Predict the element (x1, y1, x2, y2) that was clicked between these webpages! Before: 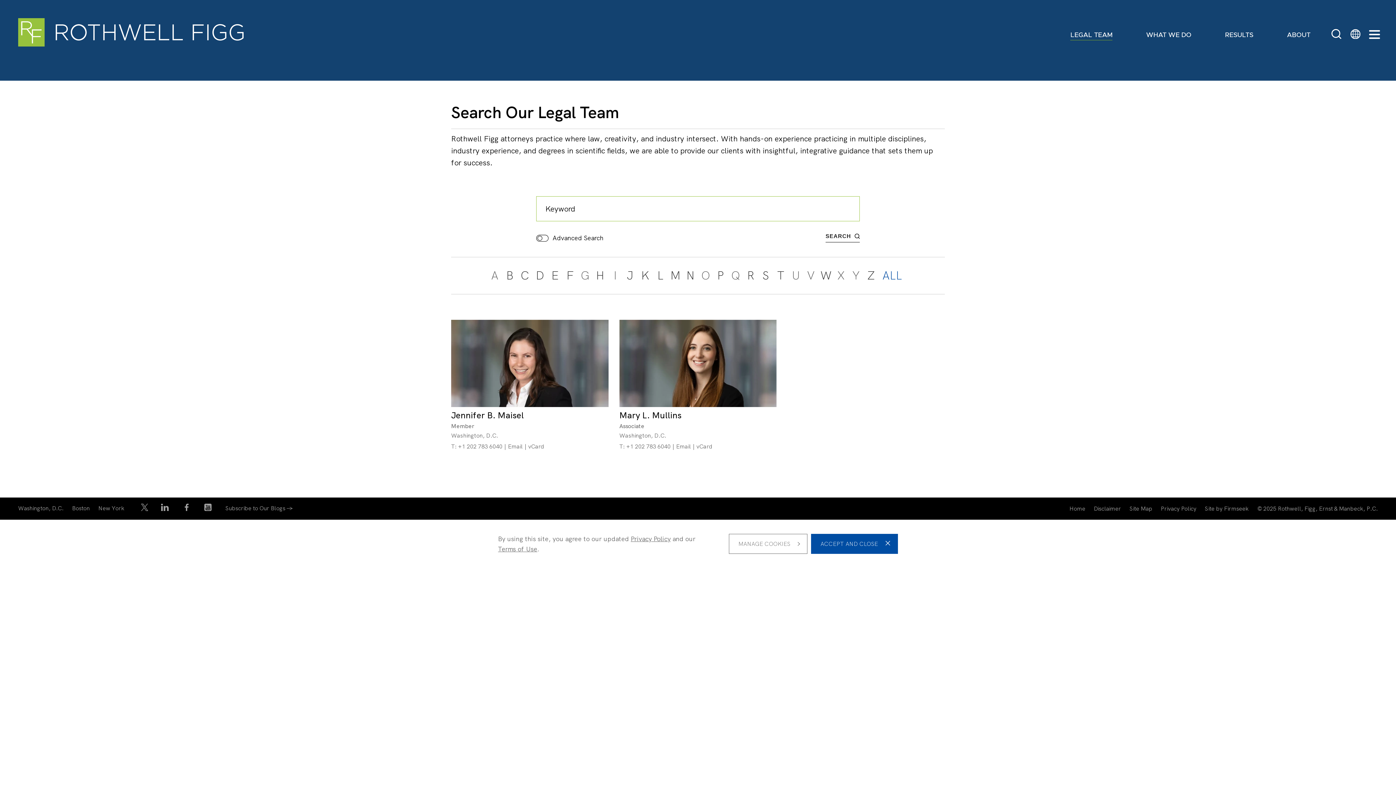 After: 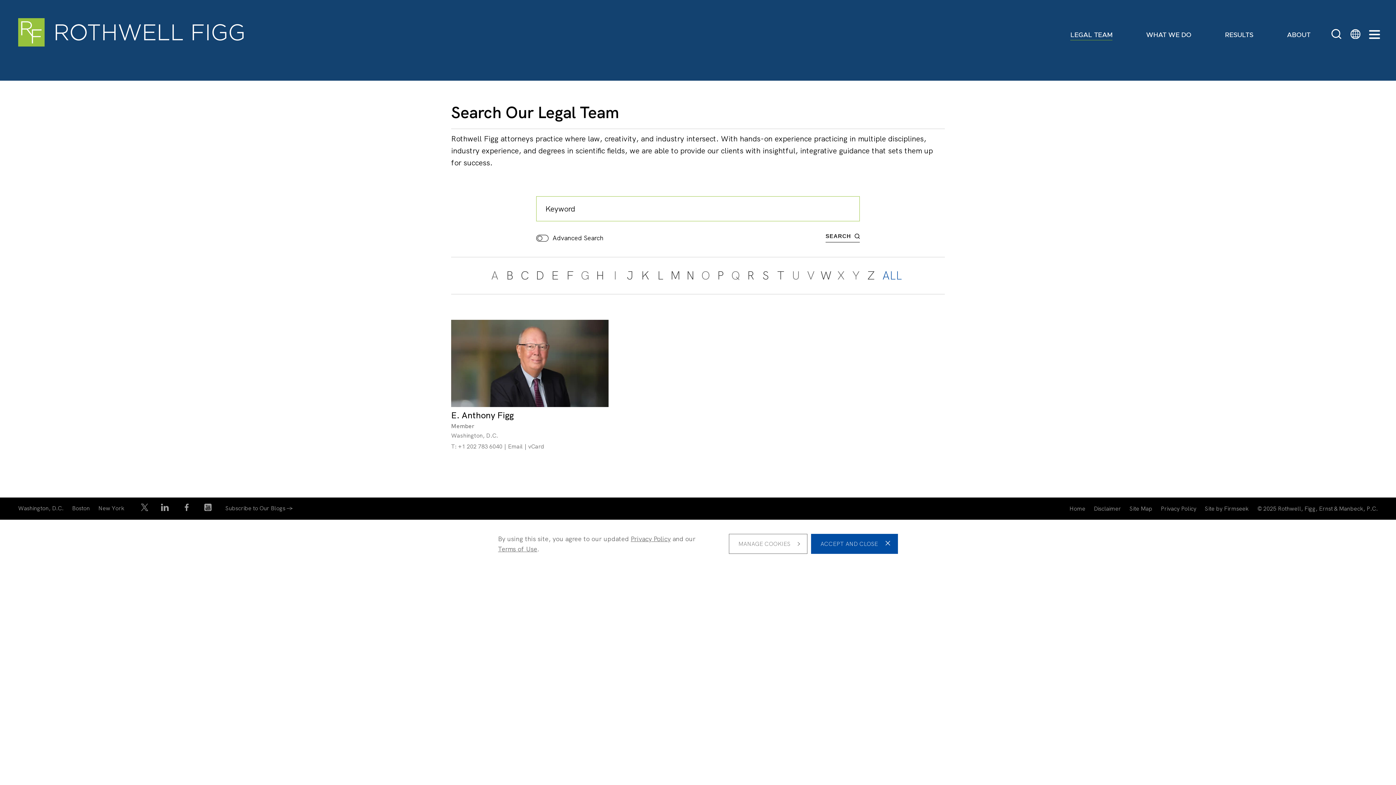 Action: bbox: (562, 266, 577, 285) label: F